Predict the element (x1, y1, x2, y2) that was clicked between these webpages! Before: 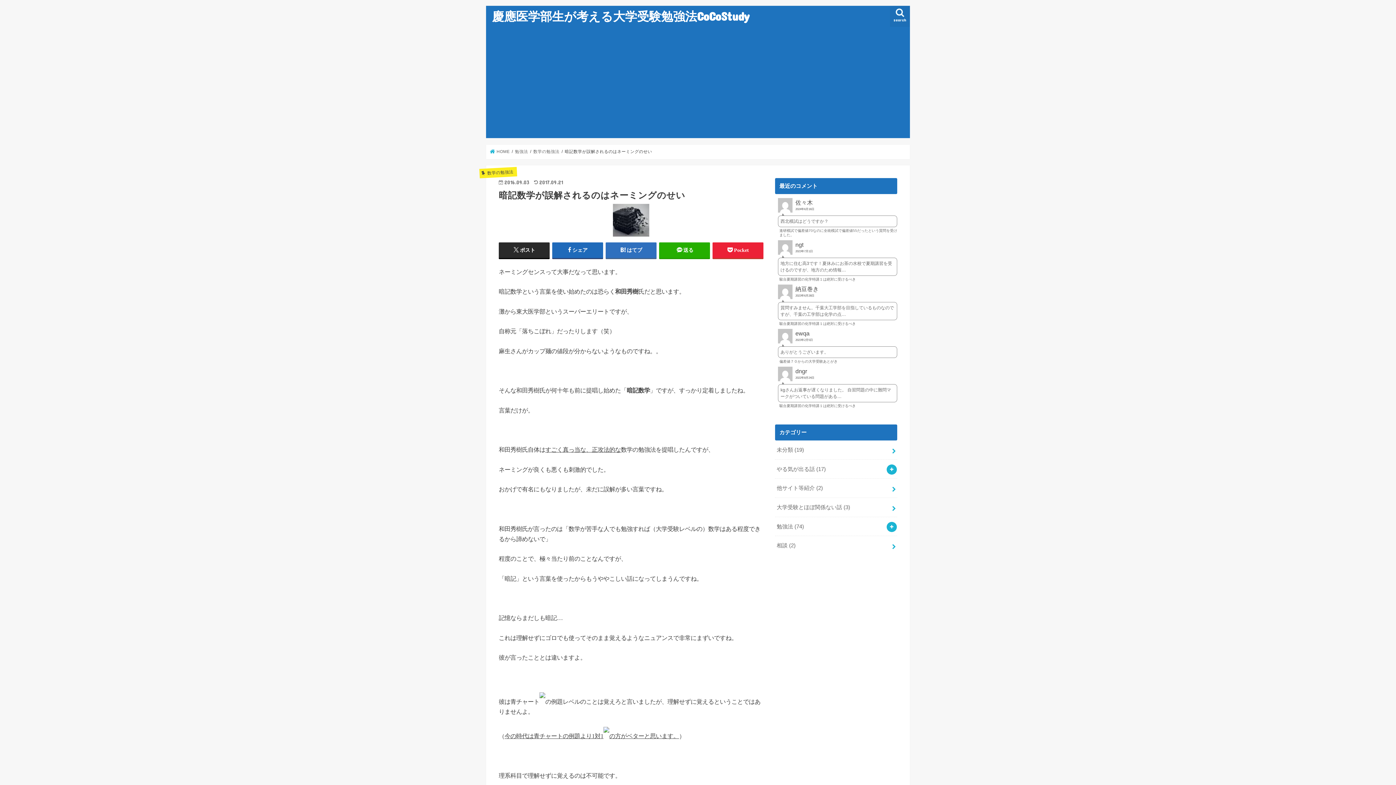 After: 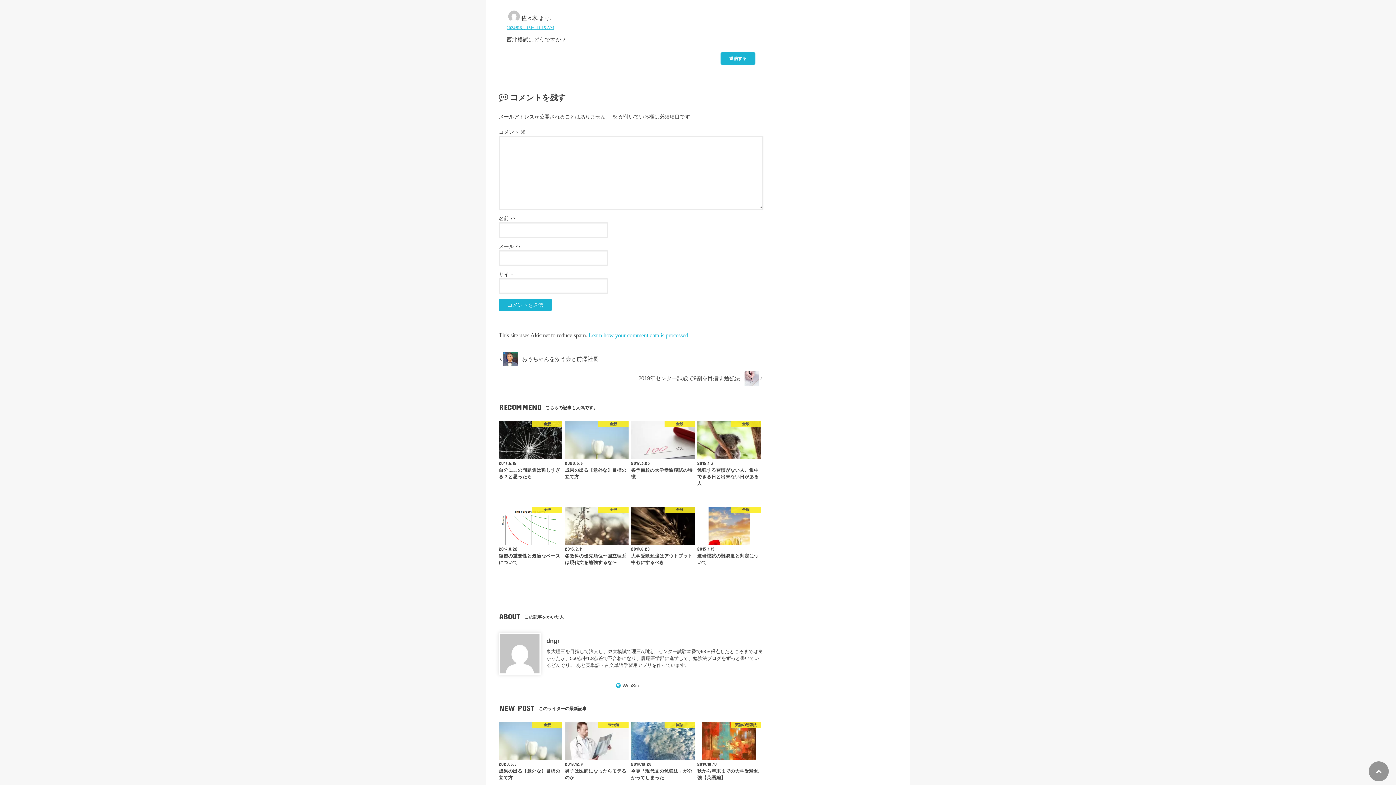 Action: bbox: (775, 215, 897, 227) label: 西北模試はどうですか？